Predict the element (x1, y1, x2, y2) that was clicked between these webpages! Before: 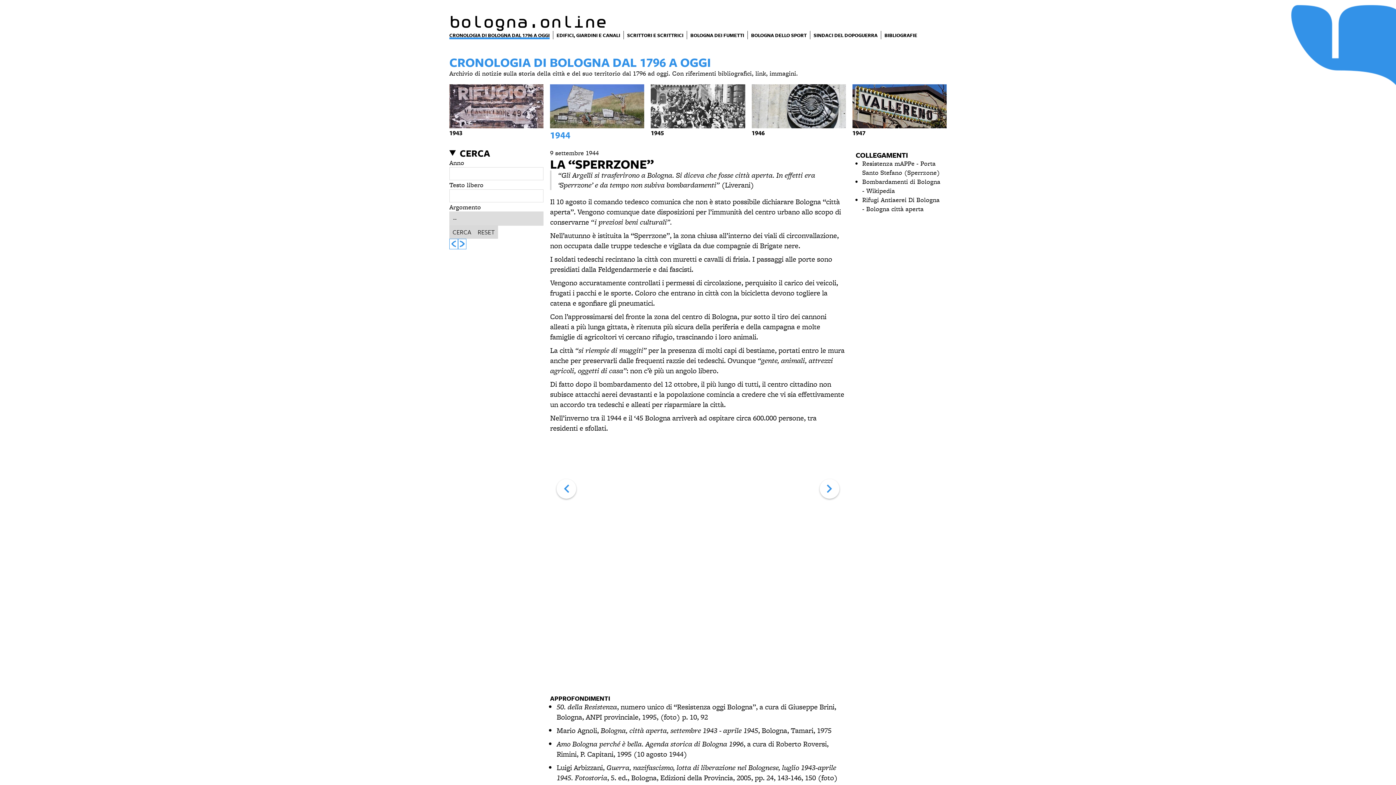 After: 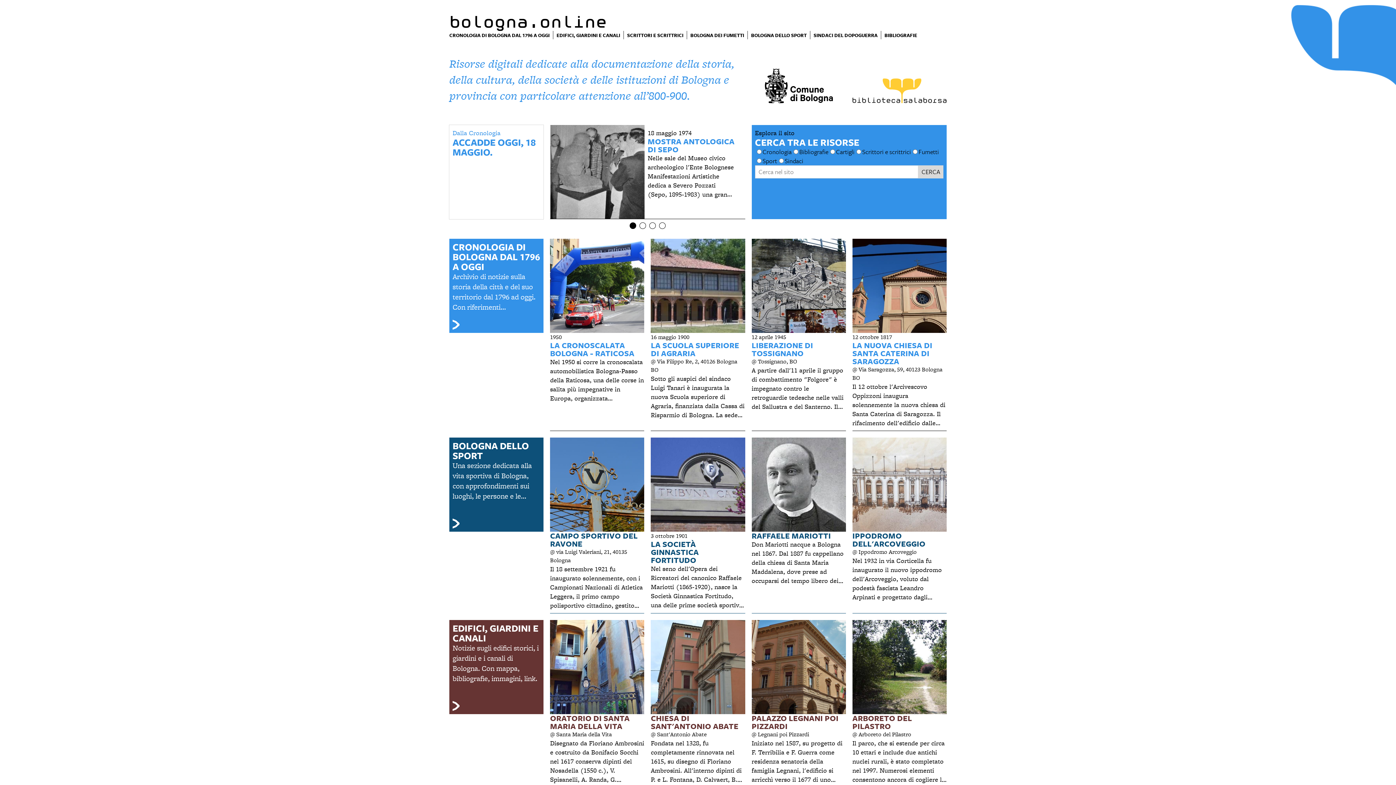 Action: bbox: (449, 13, 847, 29) label: bologna.online